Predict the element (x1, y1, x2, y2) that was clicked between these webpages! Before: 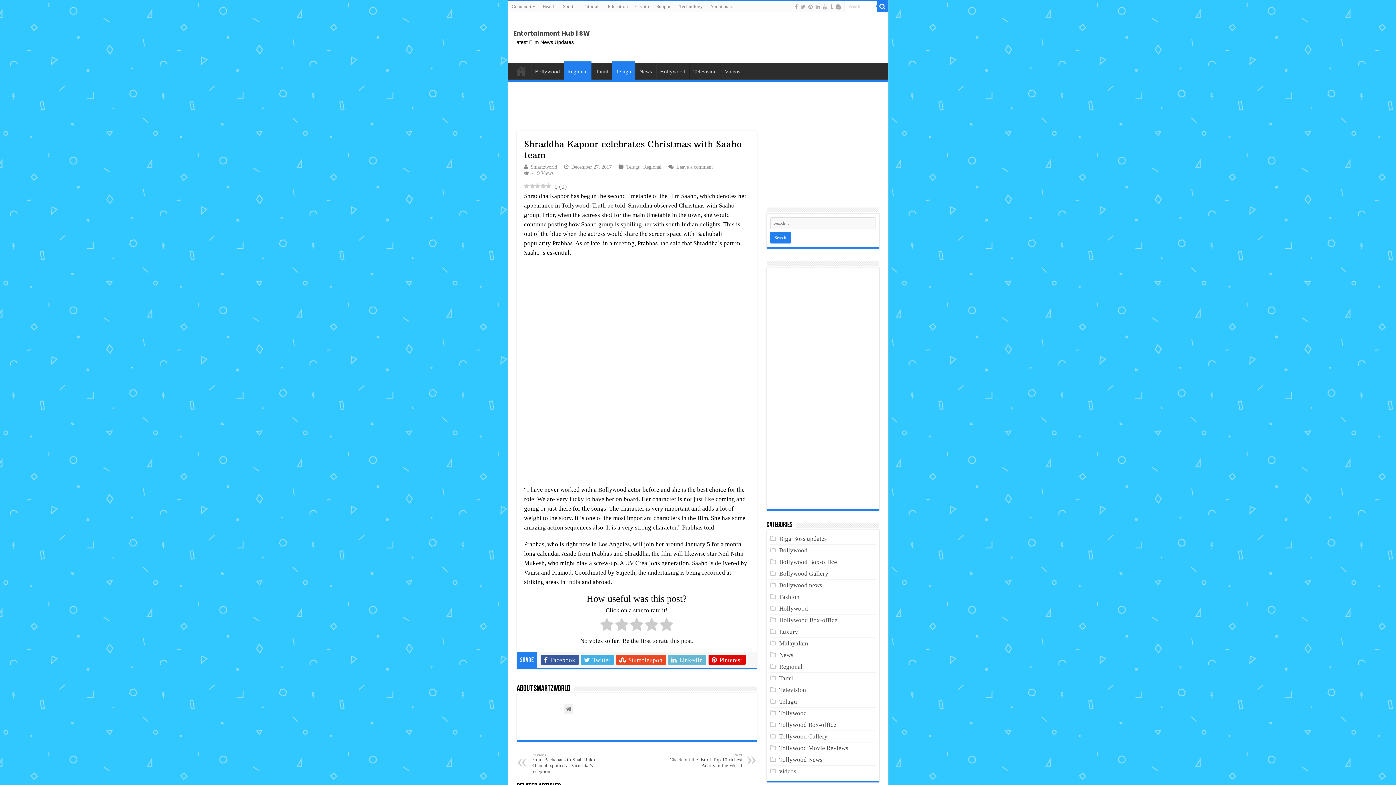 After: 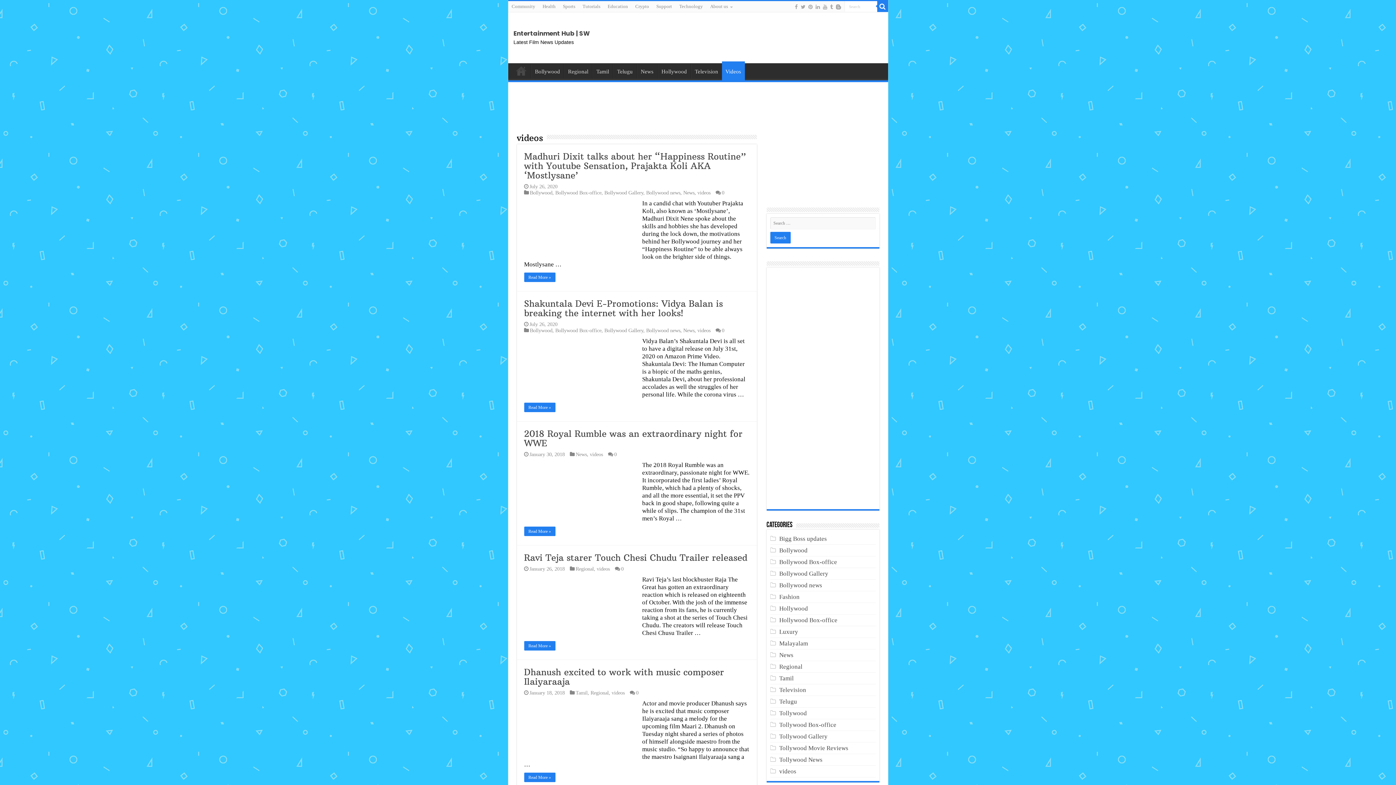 Action: label: Videos bbox: (720, 63, 744, 78)